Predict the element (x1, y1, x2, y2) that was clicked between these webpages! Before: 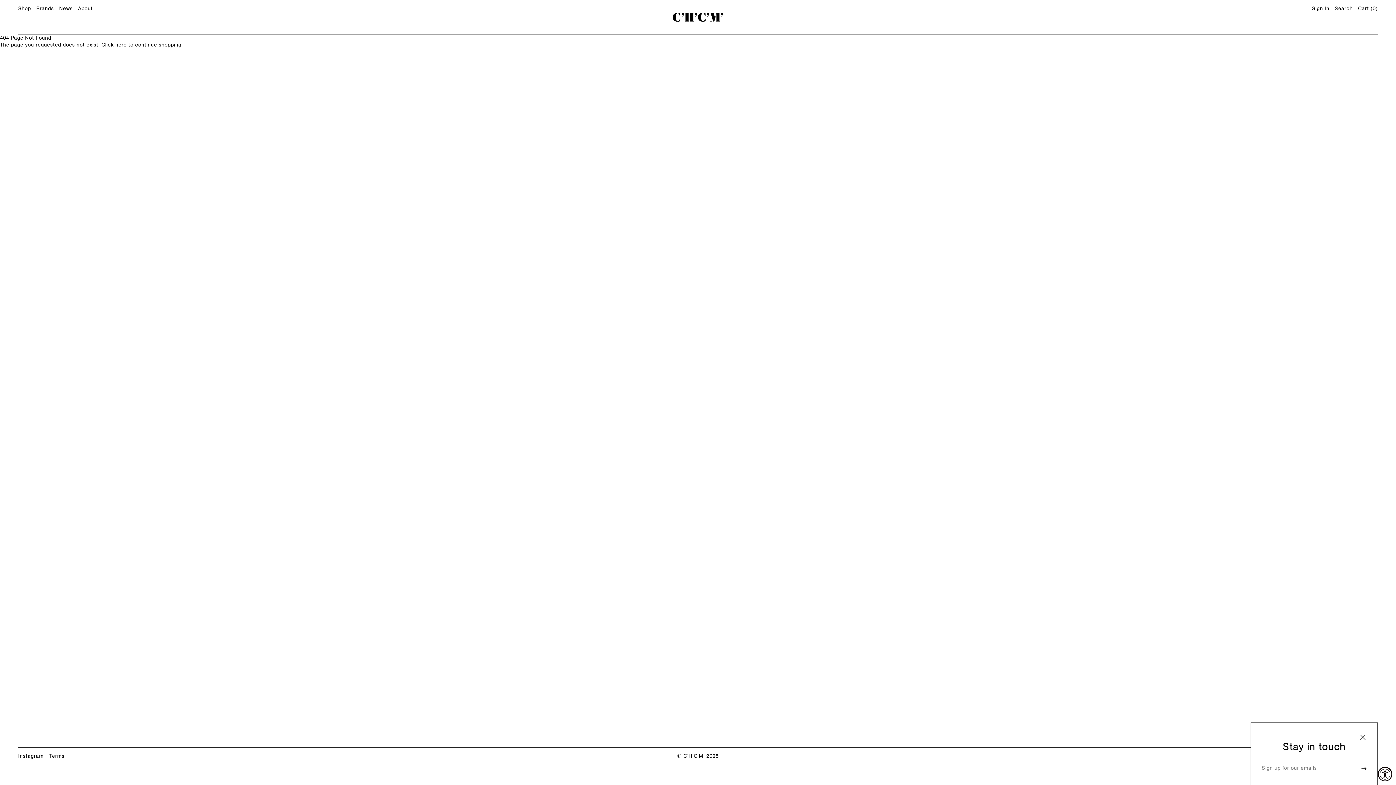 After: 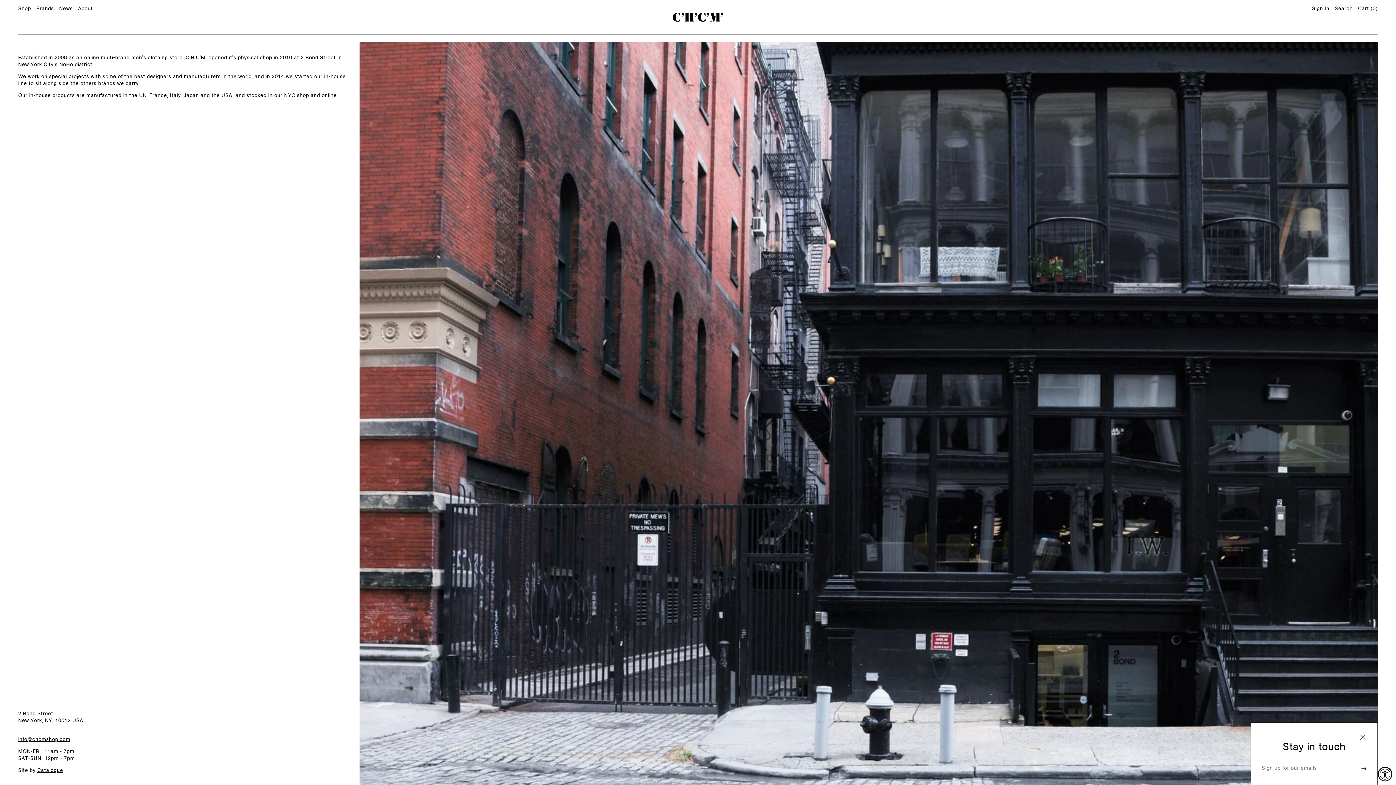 Action: label: About bbox: (78, 6, 92, 11)